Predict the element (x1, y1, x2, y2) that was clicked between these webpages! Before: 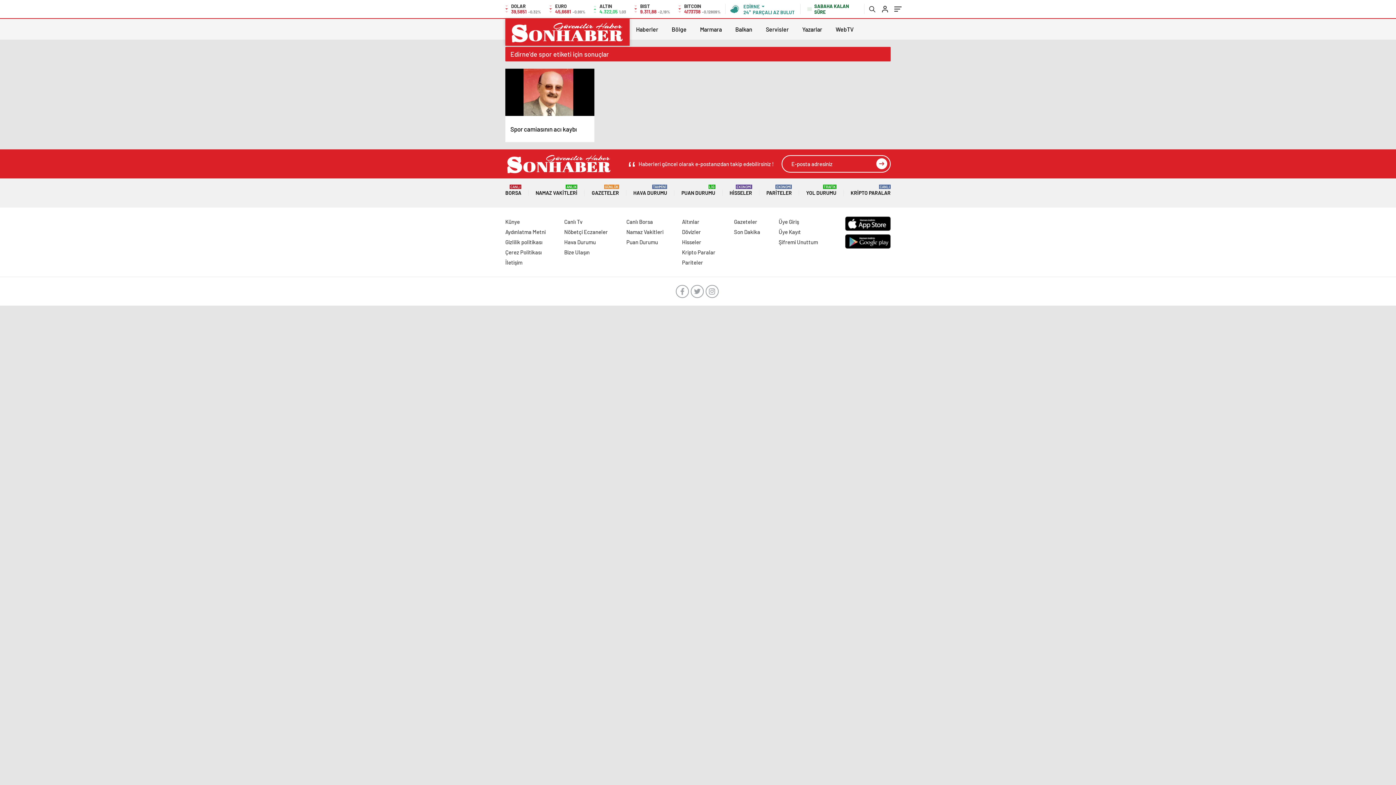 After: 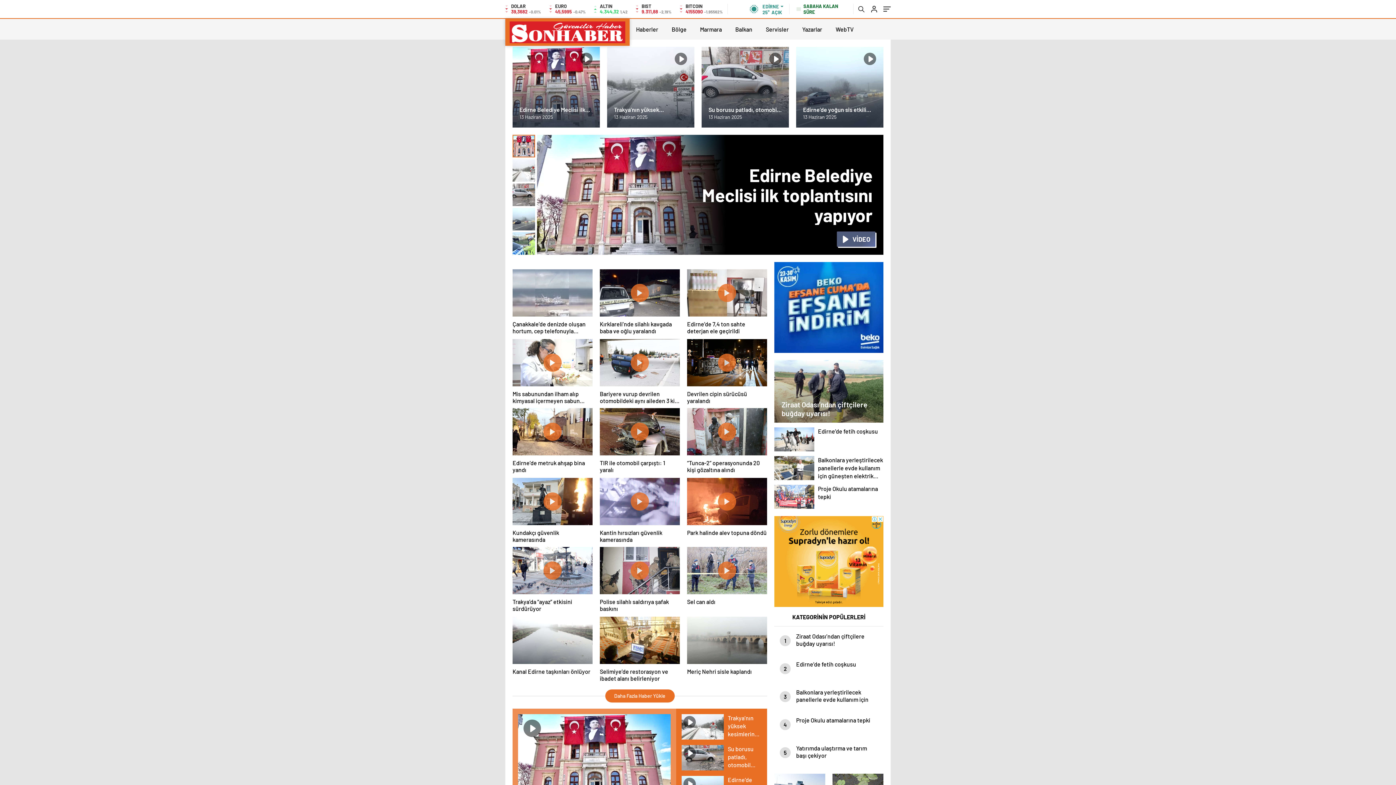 Action: label: WebTV bbox: (835, 20, 854, 39)